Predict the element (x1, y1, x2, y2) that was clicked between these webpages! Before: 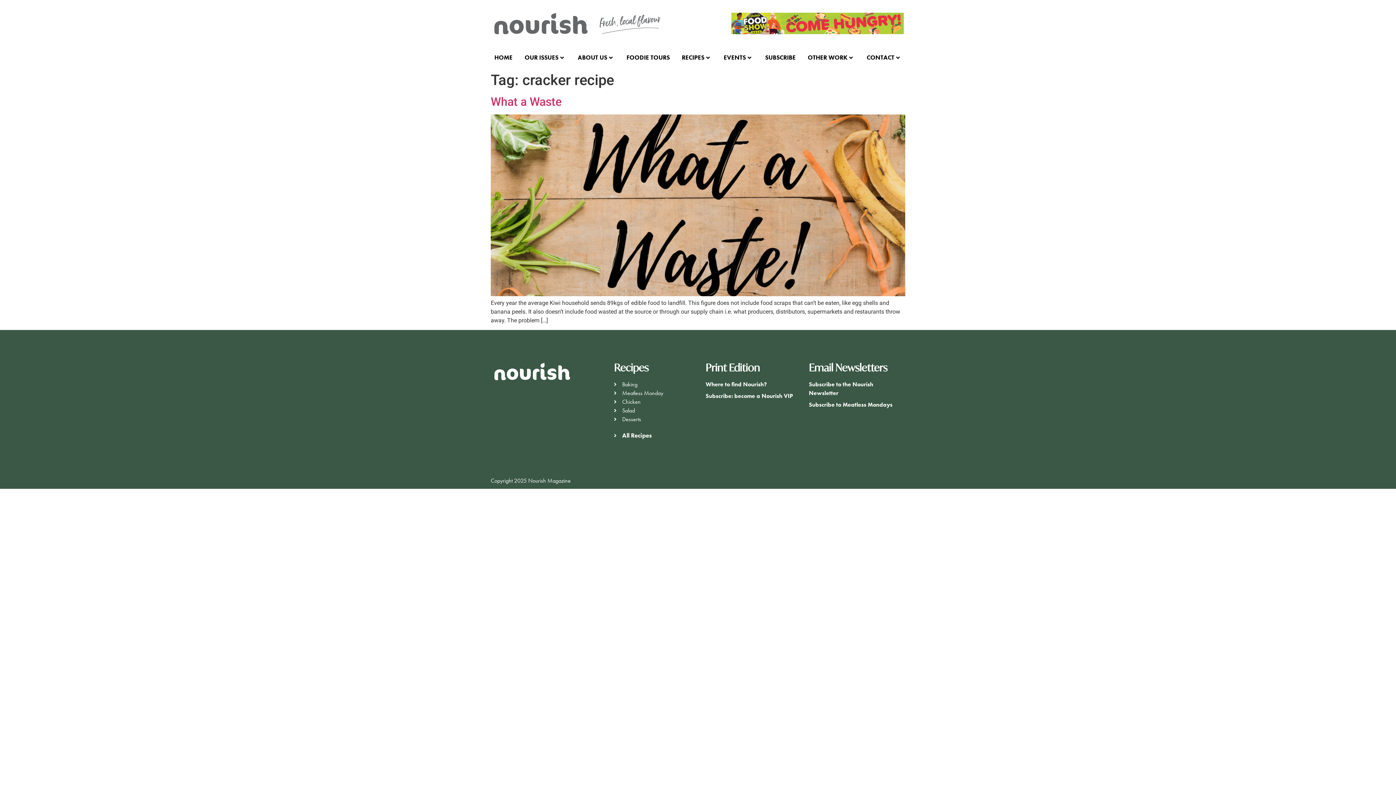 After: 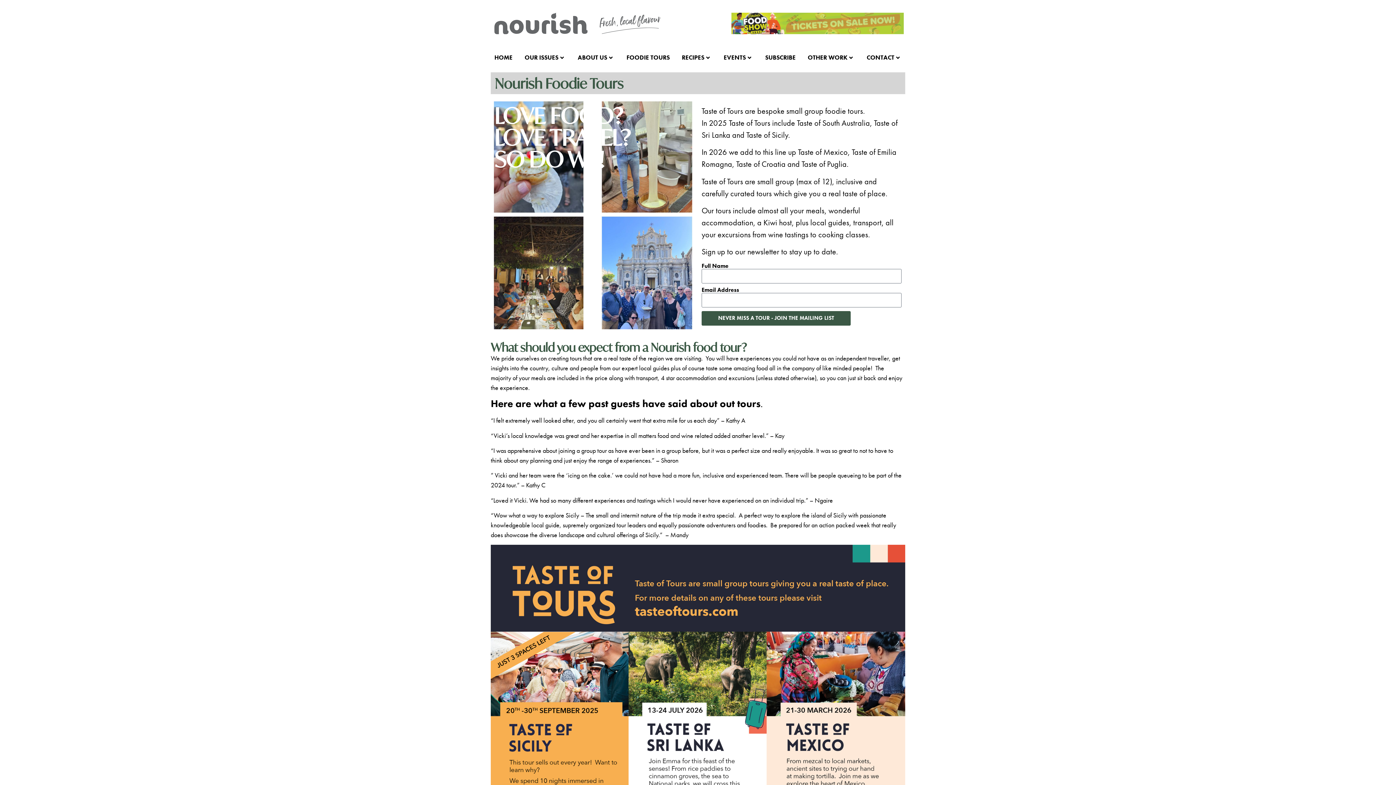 Action: bbox: (623, 46, 673, 68) label: FOODIE TOURS